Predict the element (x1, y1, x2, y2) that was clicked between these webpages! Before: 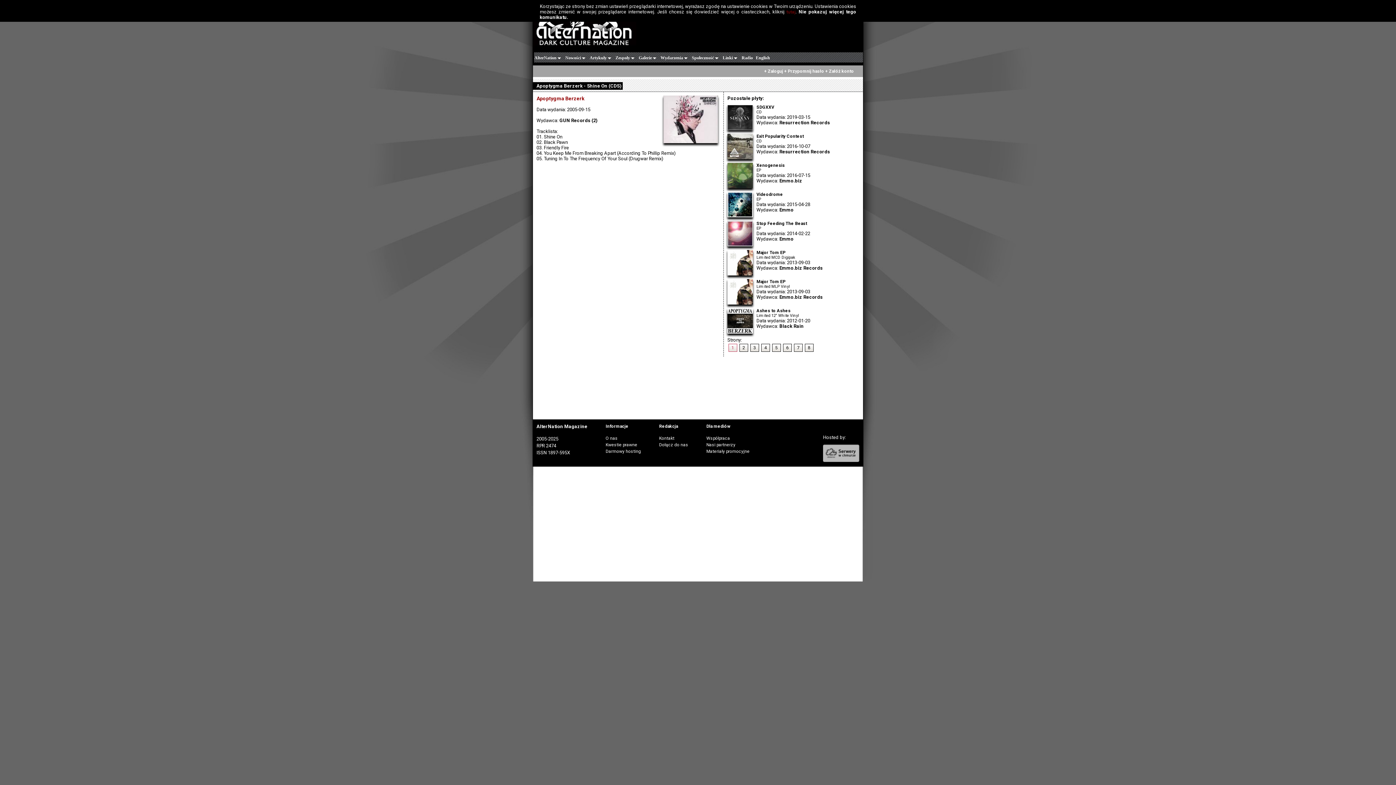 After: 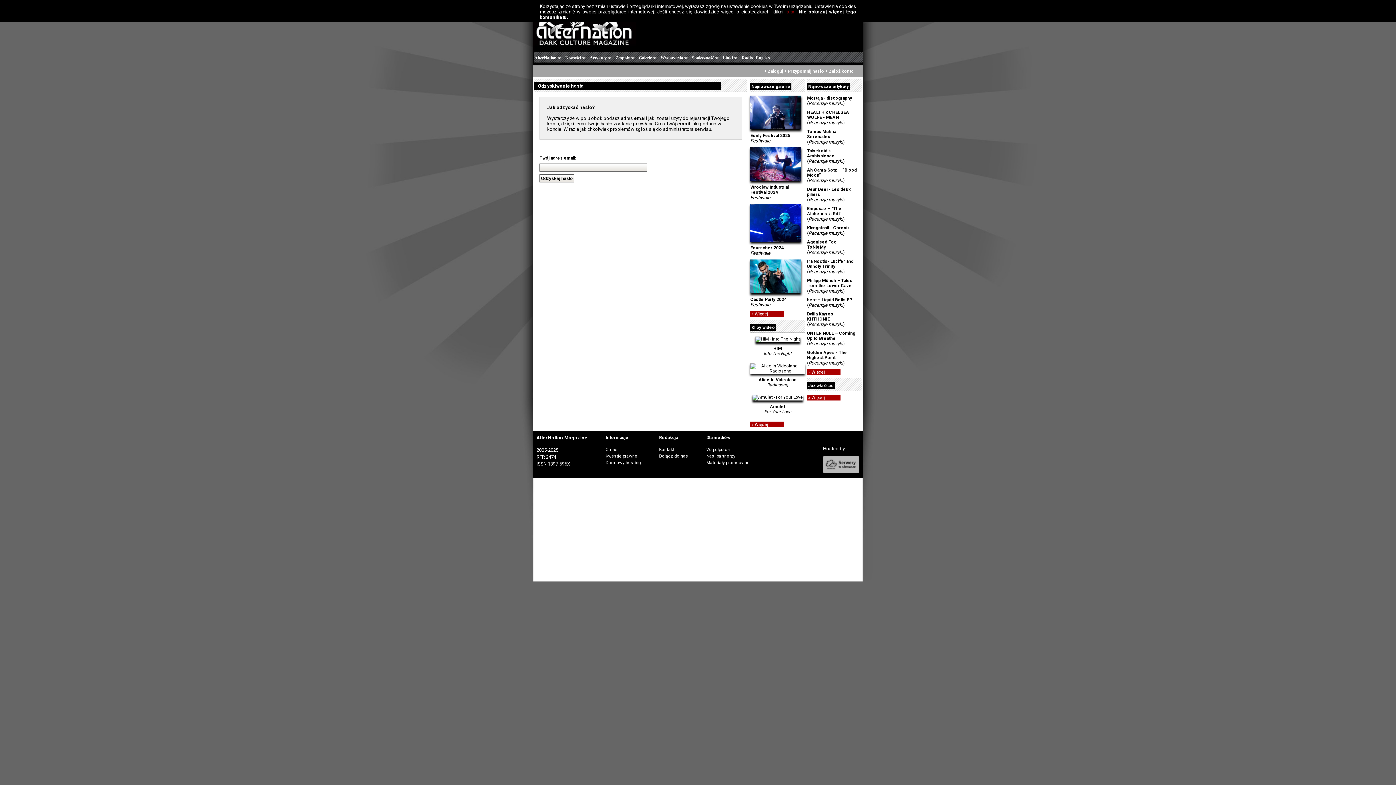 Action: bbox: (788, 68, 824, 73) label: Przypomnij hasło